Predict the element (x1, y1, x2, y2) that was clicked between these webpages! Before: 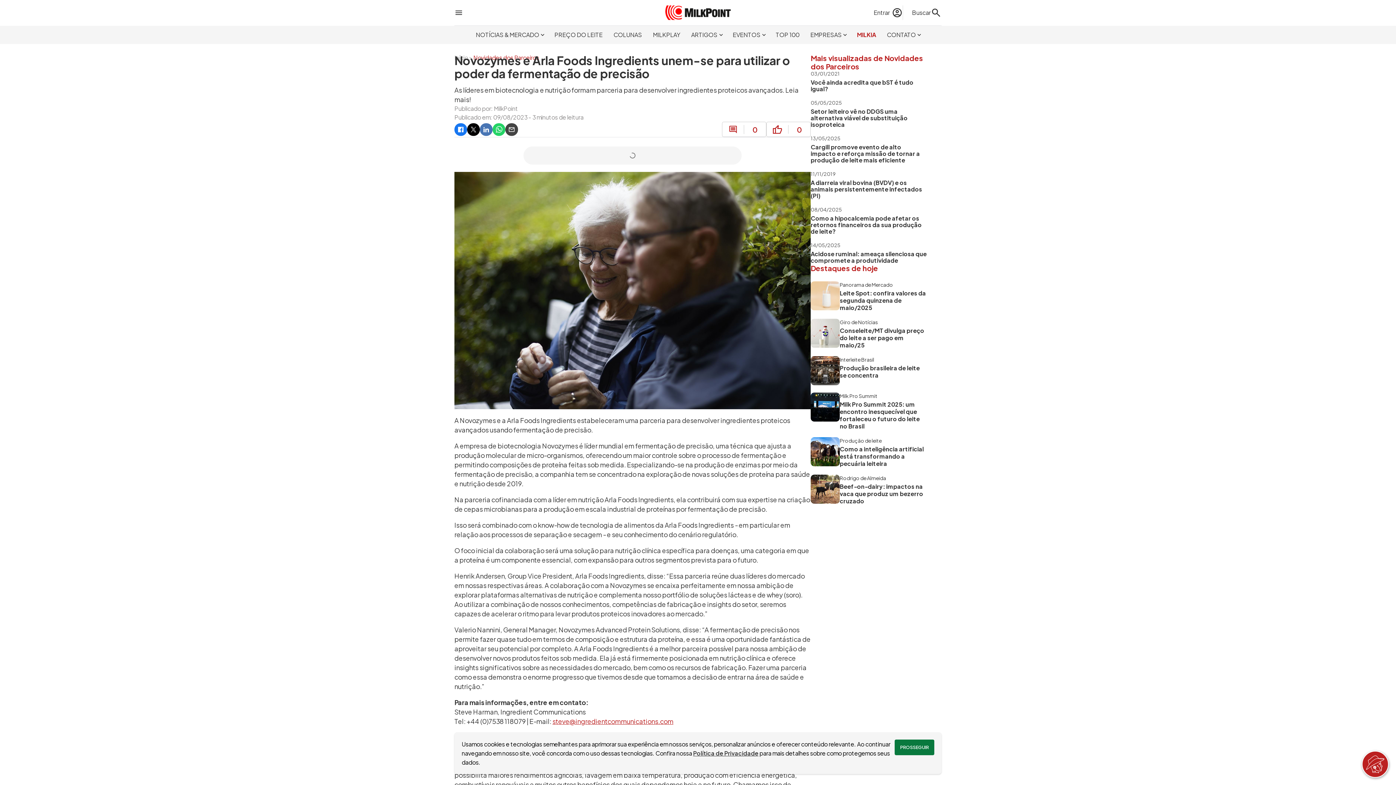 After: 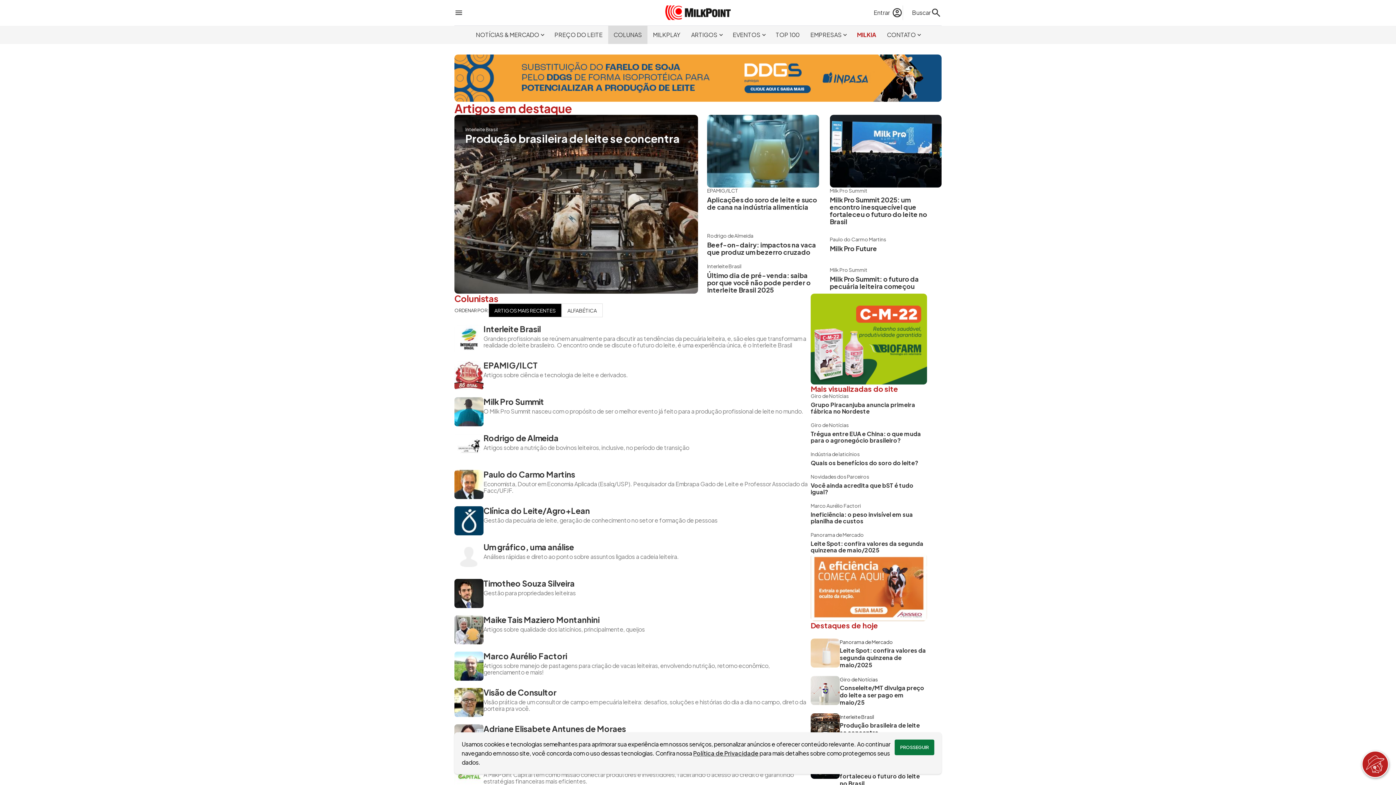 Action: label: COLUNAS bbox: (608, 25, 647, 44)